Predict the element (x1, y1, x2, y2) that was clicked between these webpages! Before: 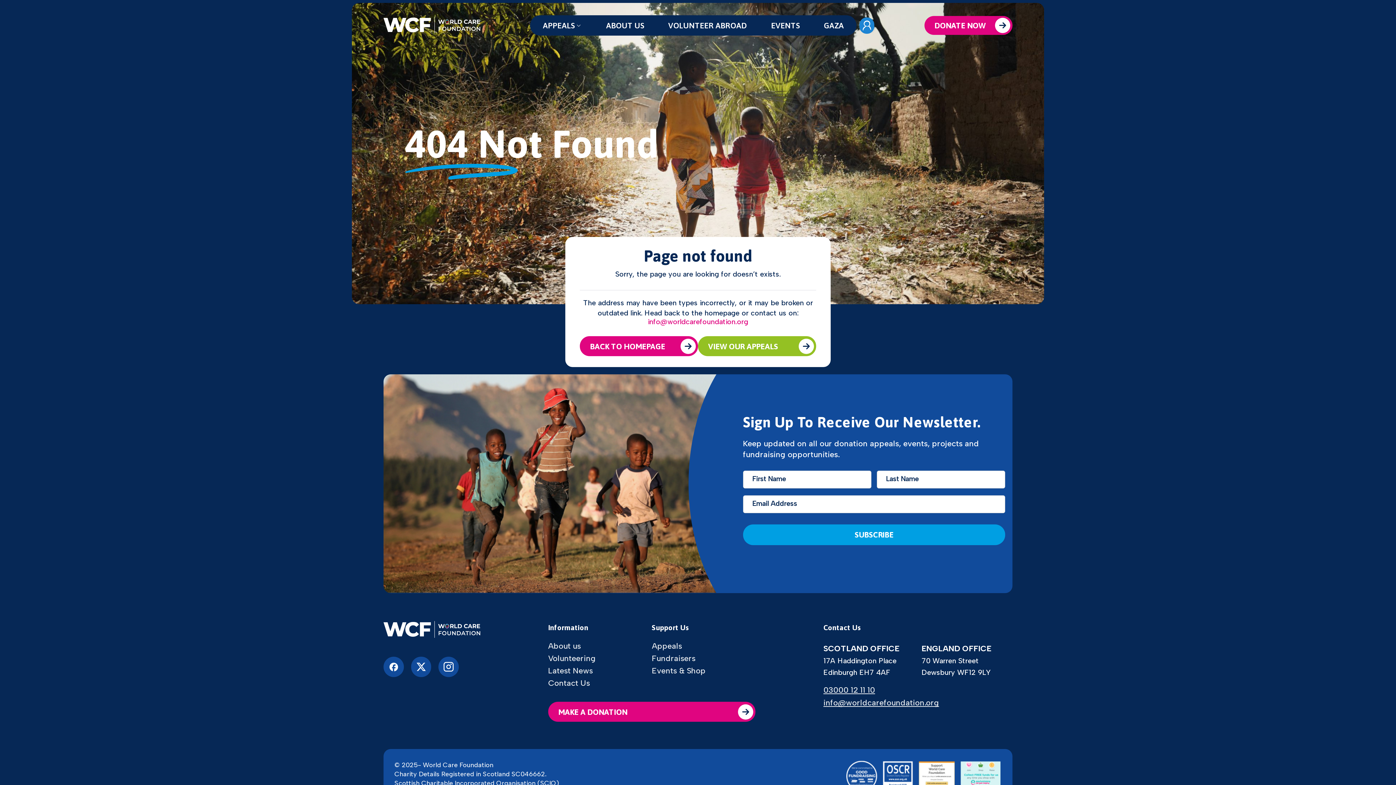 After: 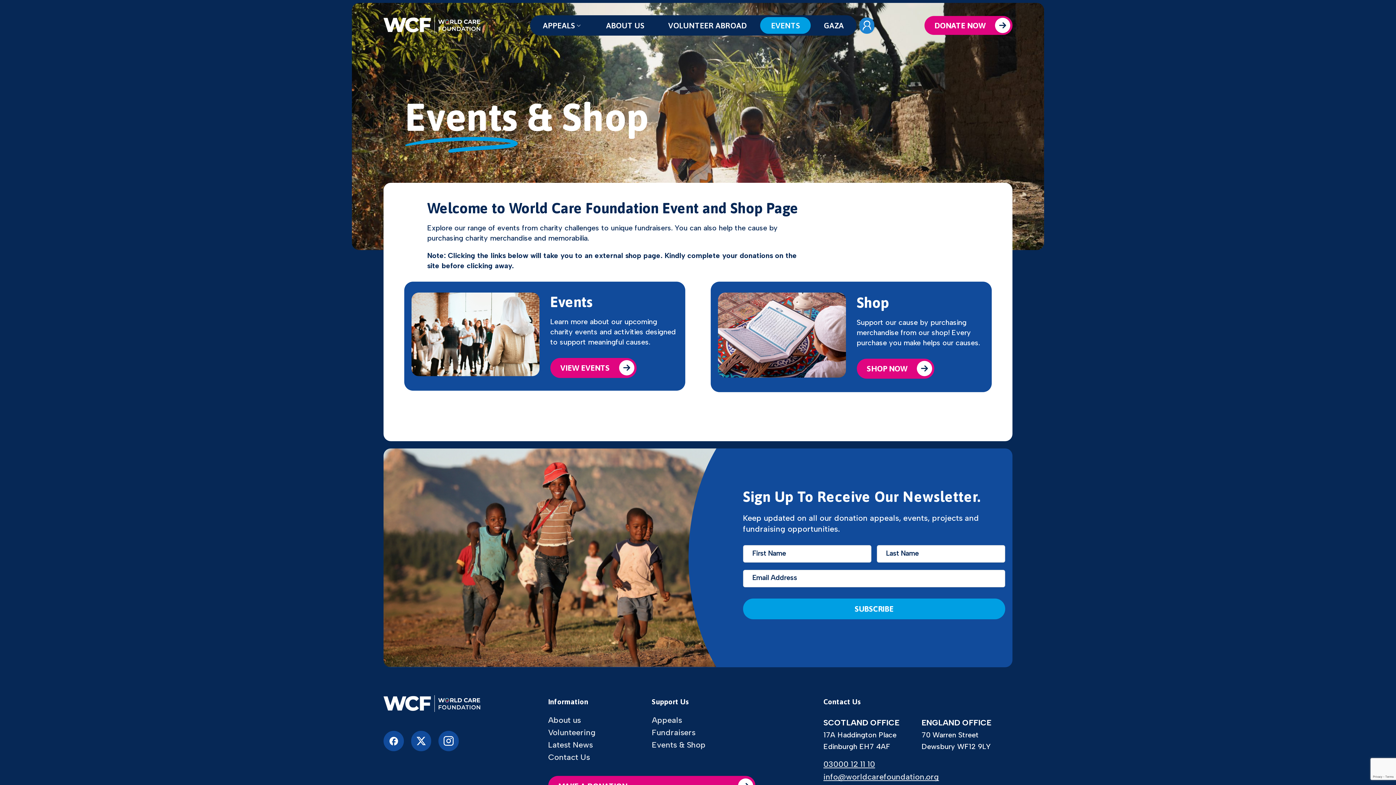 Action: bbox: (760, 17, 811, 33) label: EVENTS